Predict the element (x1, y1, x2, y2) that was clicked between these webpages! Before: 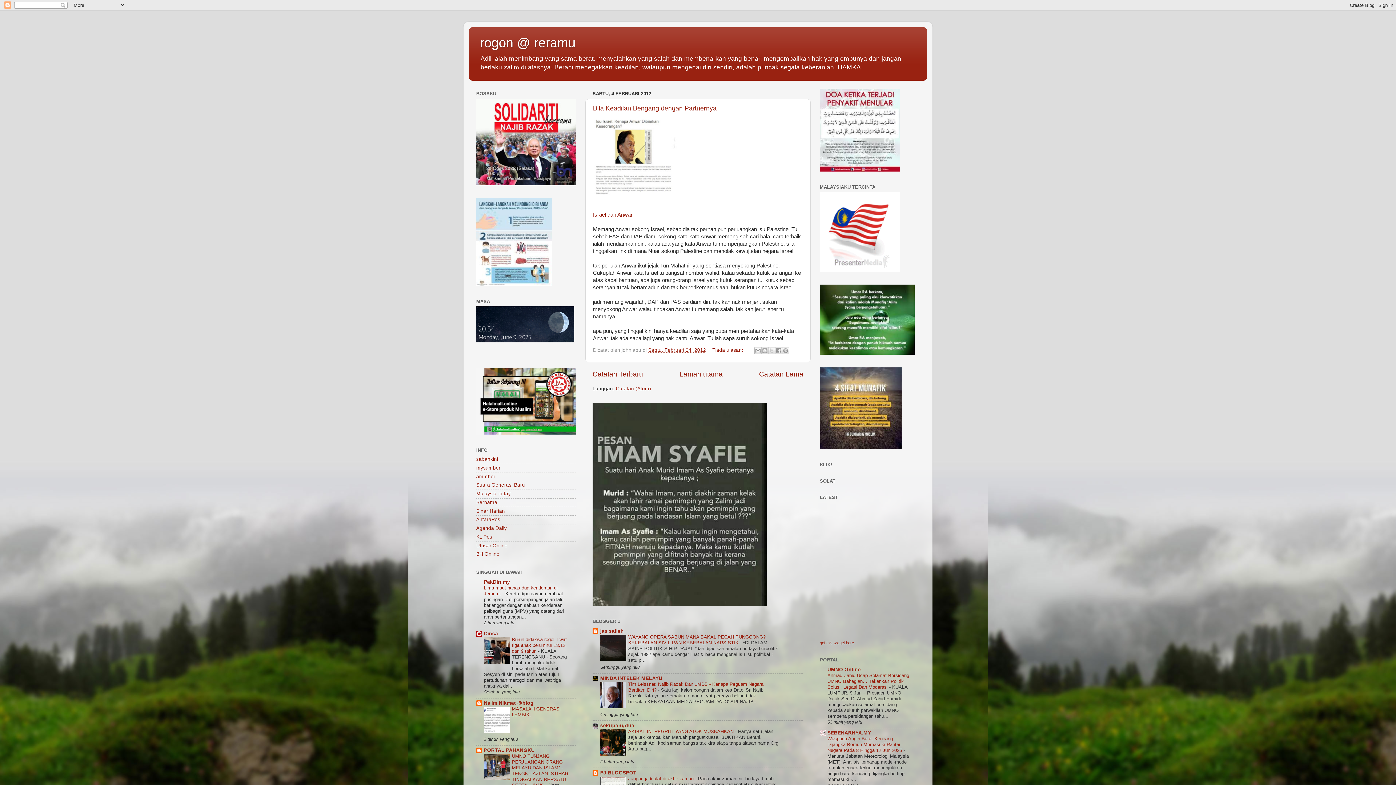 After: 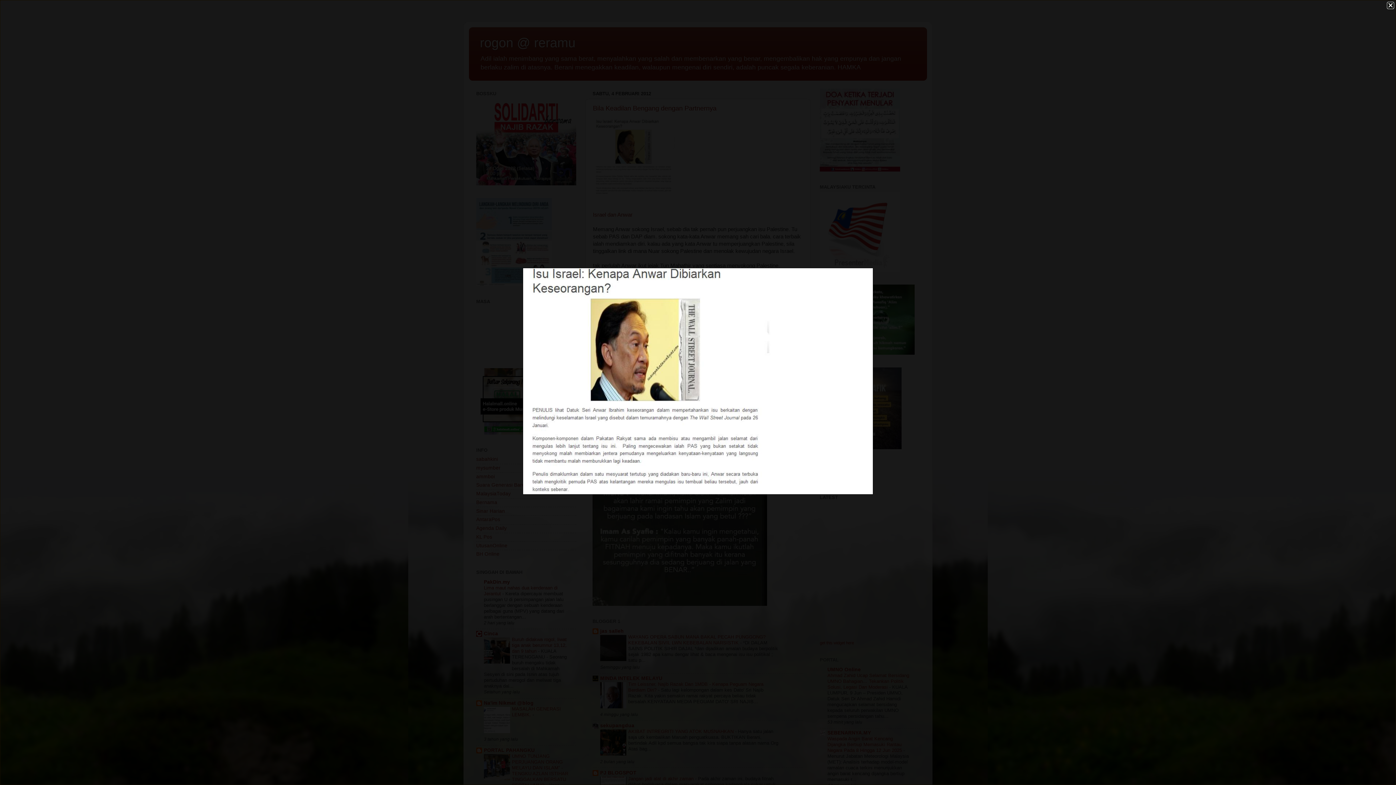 Action: bbox: (593, 190, 709, 196)